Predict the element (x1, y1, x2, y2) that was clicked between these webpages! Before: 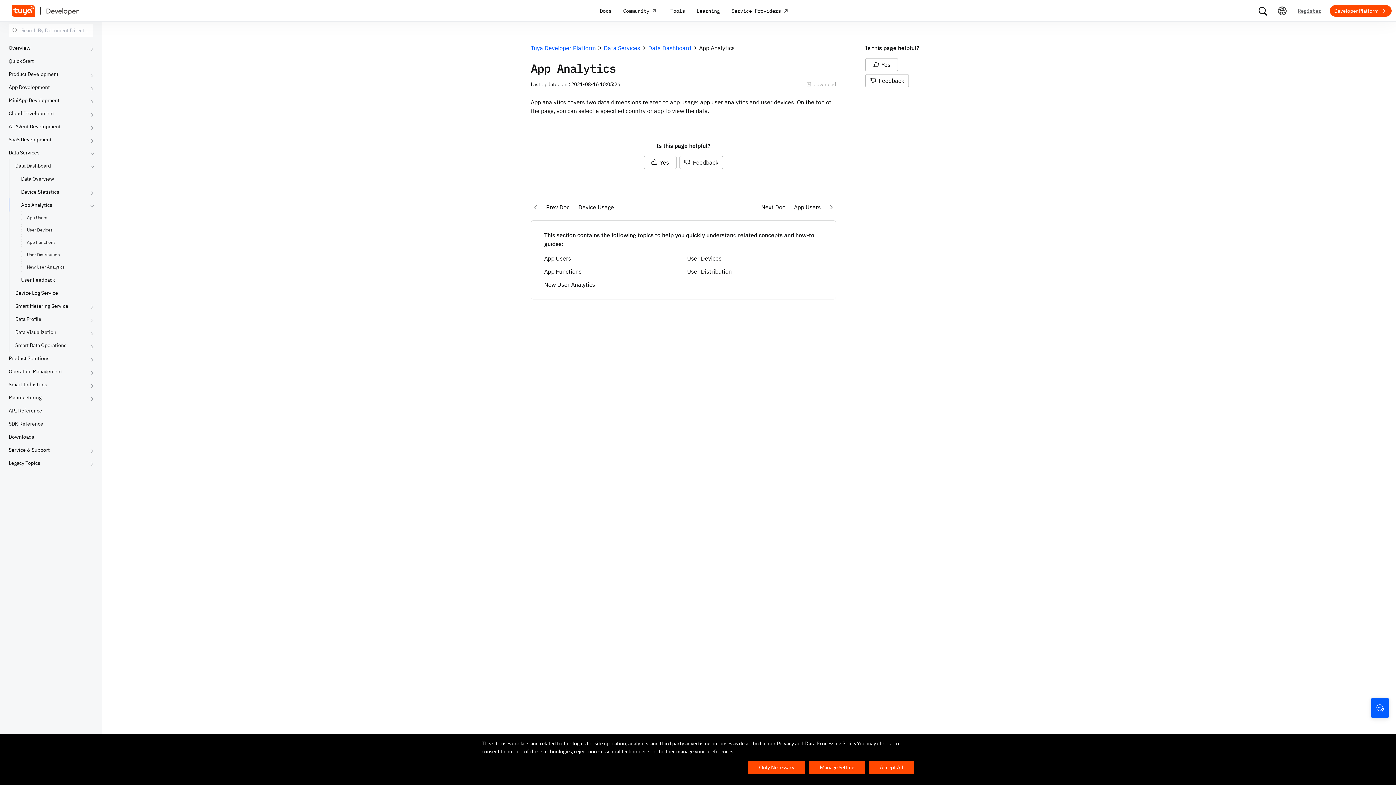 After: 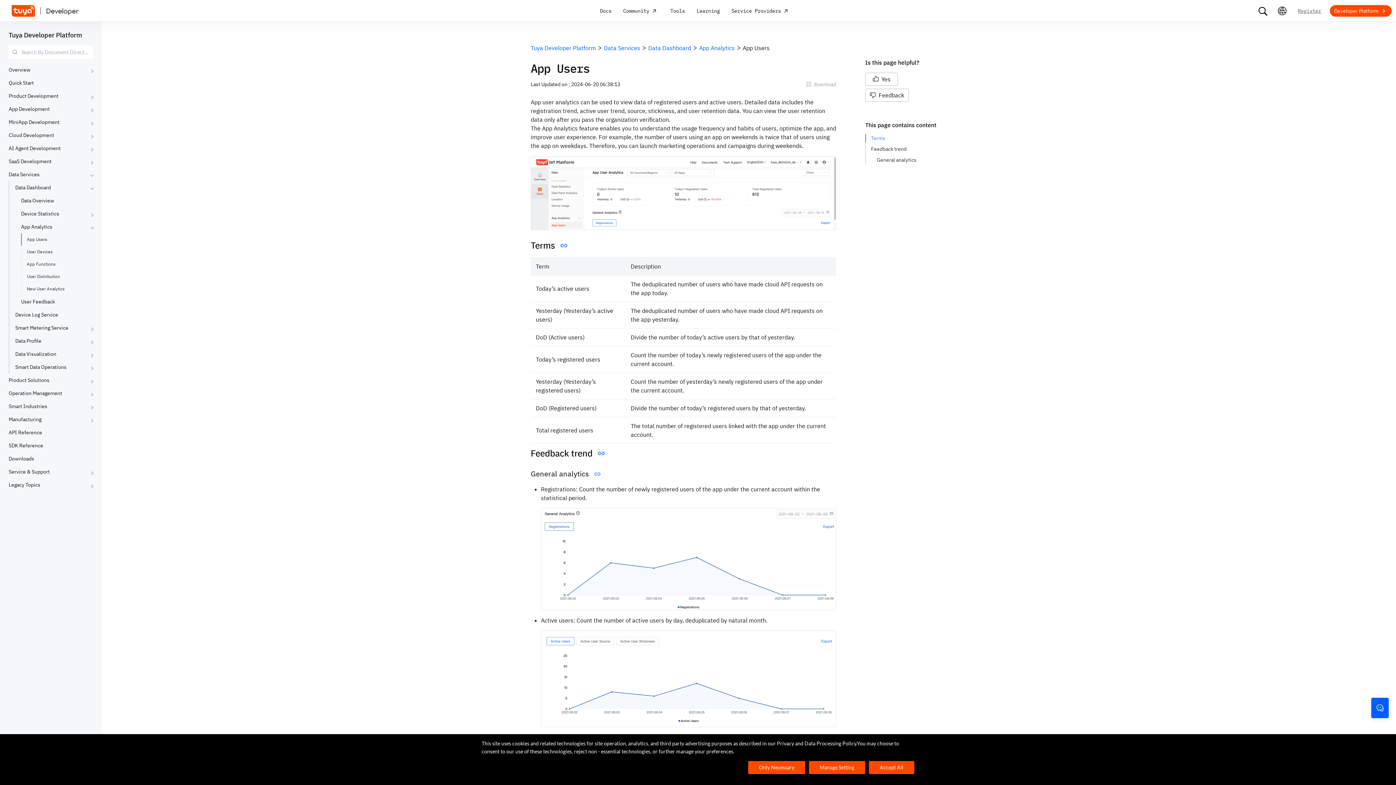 Action: bbox: (761, 203, 836, 210) label: Next DocApp Users